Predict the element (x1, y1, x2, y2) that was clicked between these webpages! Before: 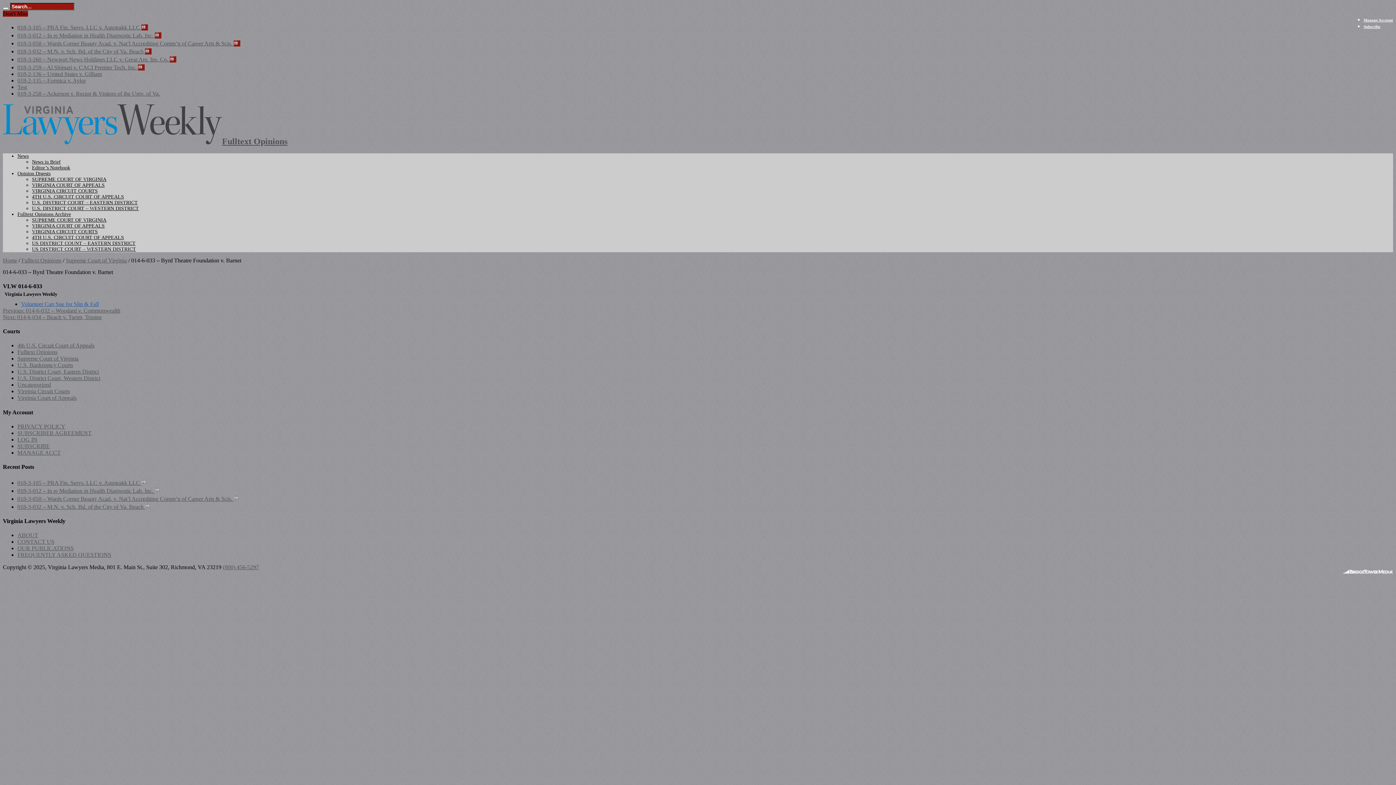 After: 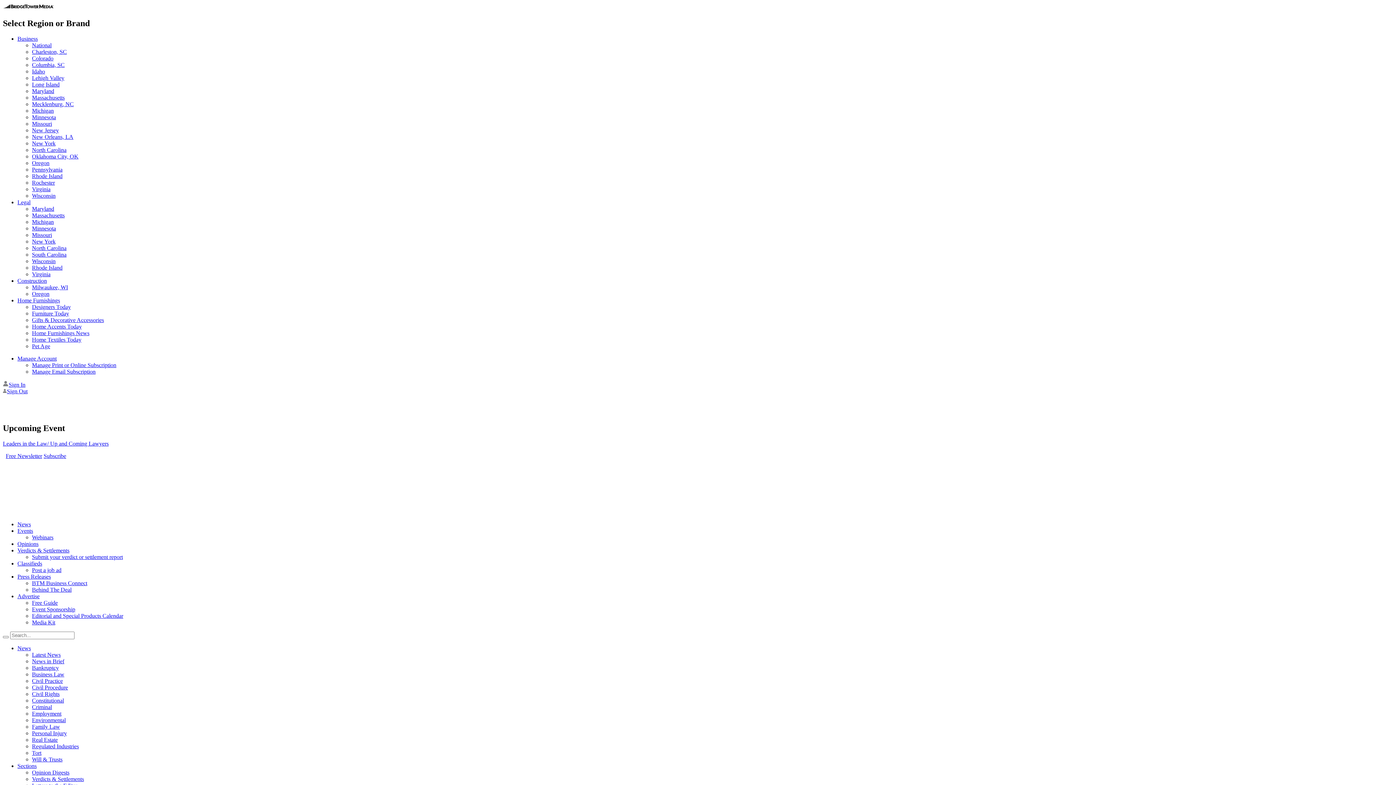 Action: bbox: (32, 165, 70, 170) label: Editor’s Notebook